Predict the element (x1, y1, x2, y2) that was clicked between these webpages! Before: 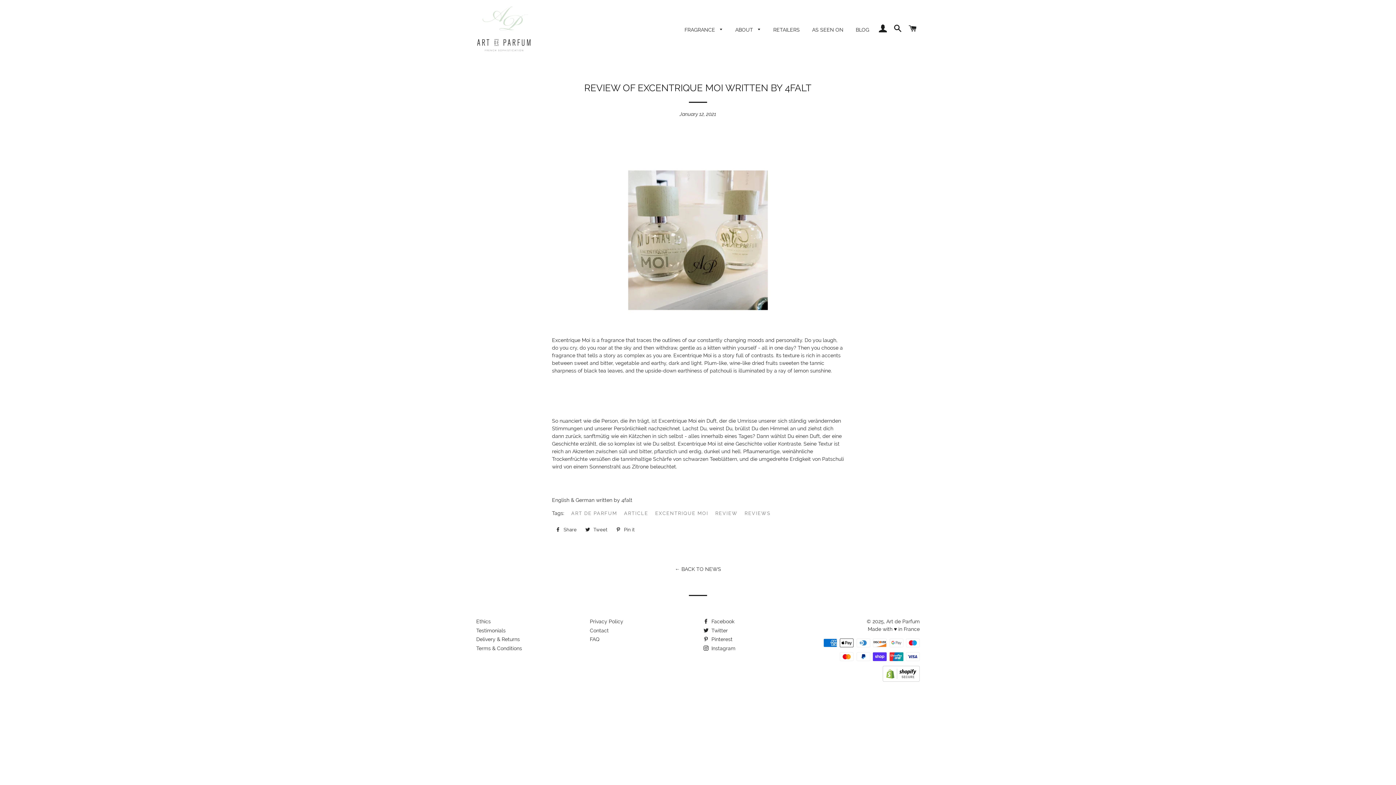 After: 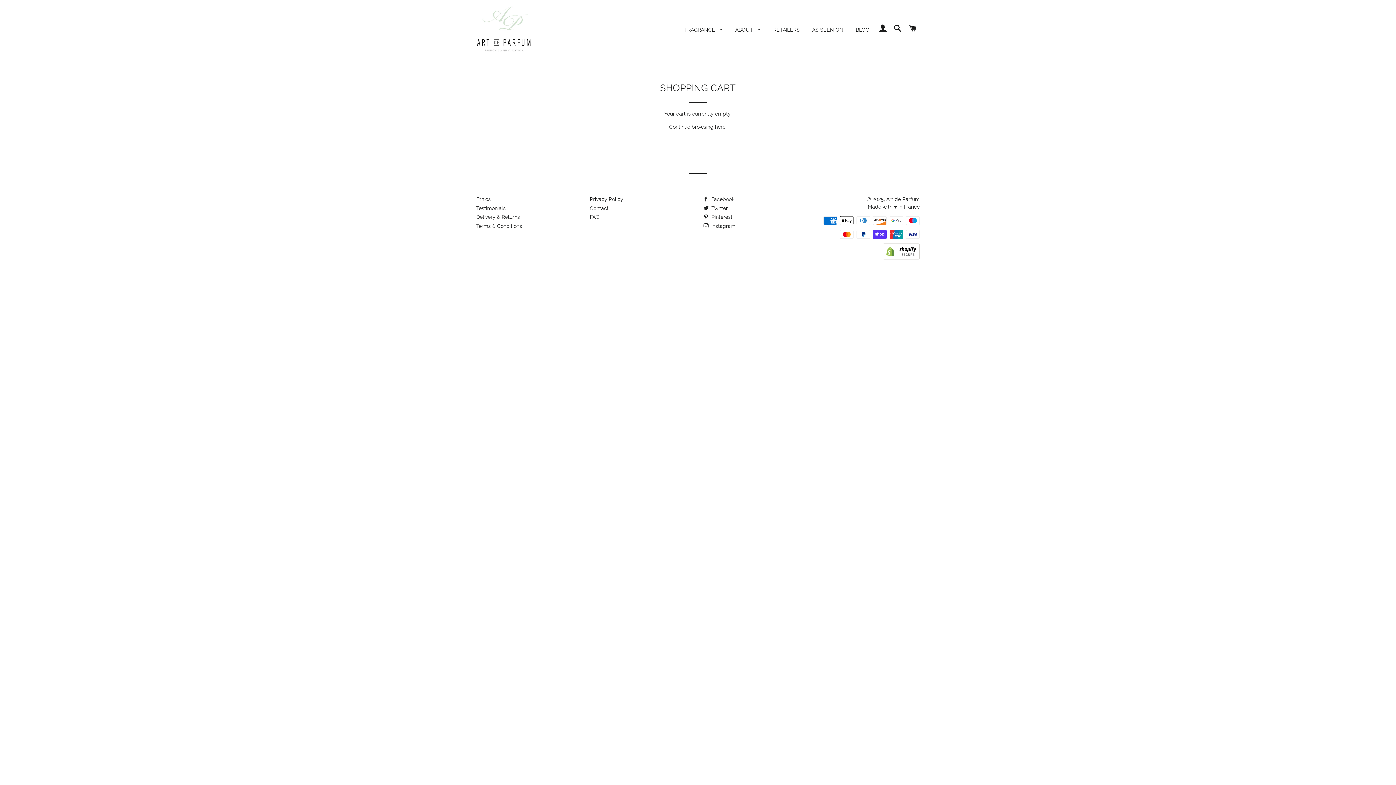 Action: bbox: (906, 17, 919, 40) label: CART